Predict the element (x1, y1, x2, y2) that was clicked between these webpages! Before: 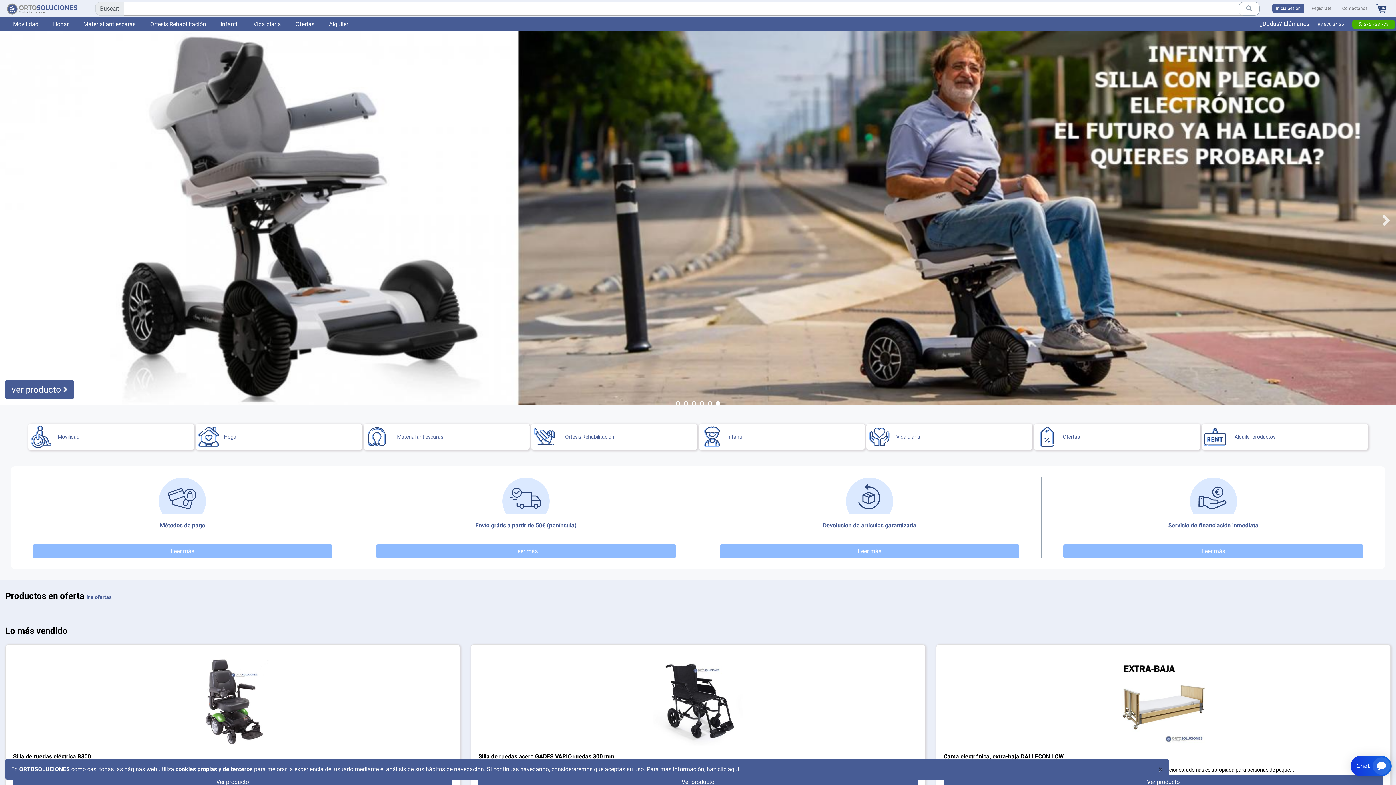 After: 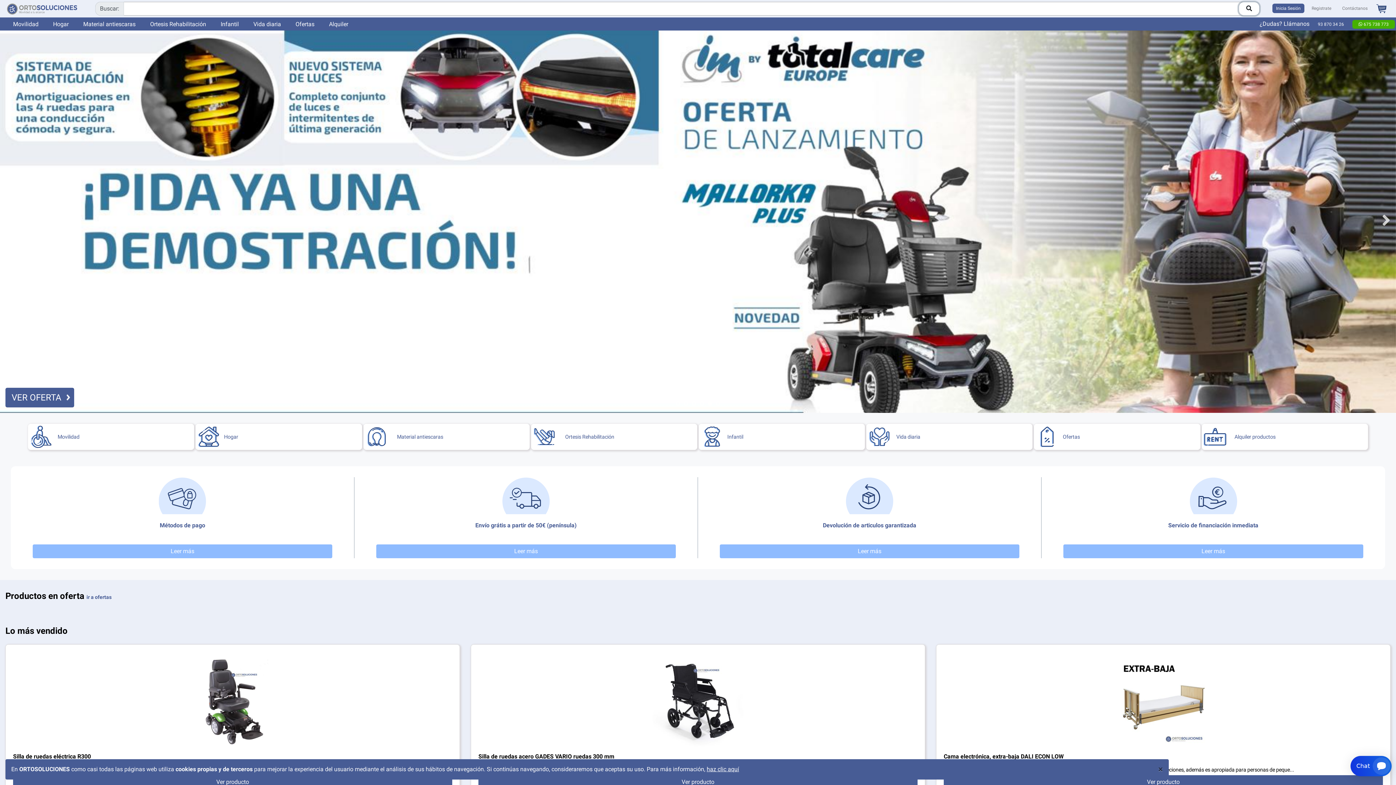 Action: bbox: (1238, 1, 1260, 15)